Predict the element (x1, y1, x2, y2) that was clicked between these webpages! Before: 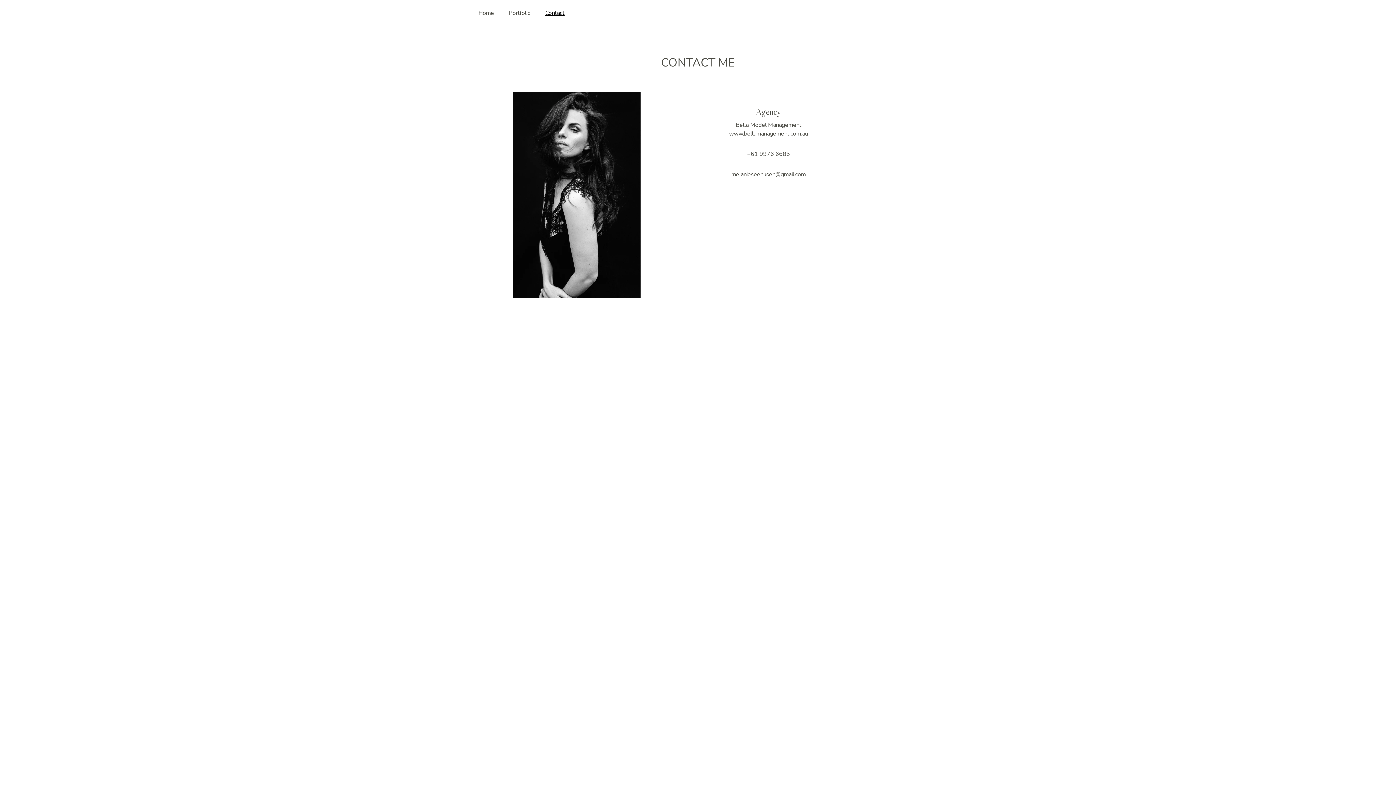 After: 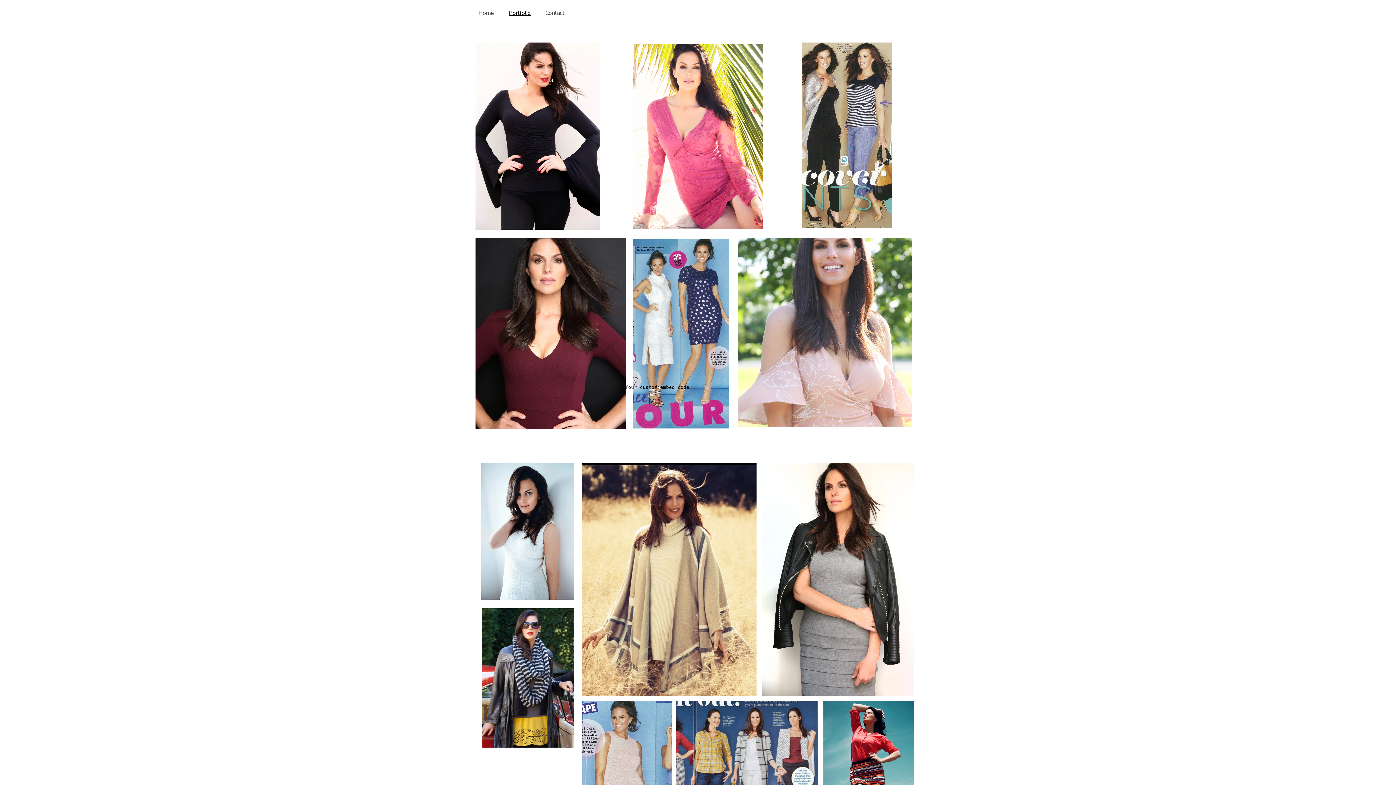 Action: bbox: (508, 8, 530, 17) label: Portfolio